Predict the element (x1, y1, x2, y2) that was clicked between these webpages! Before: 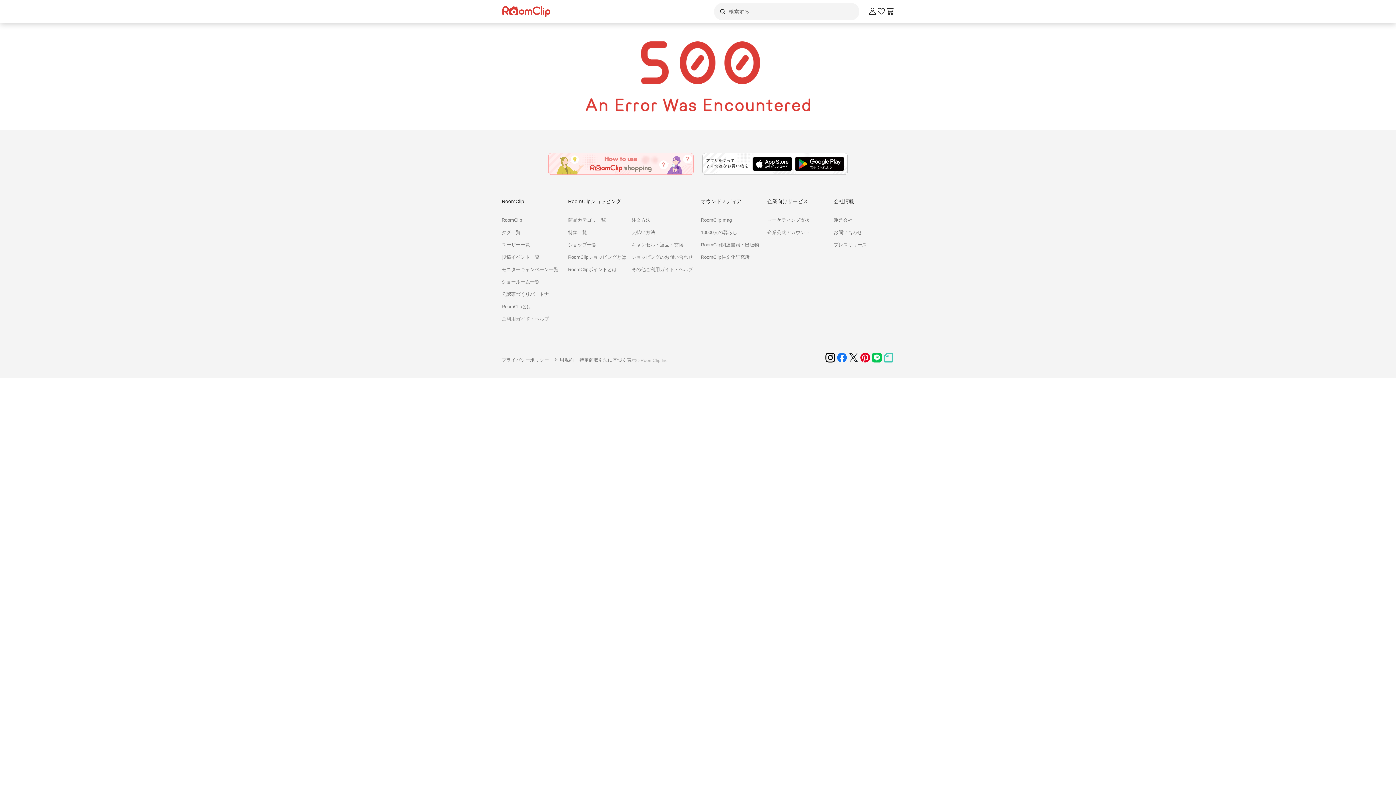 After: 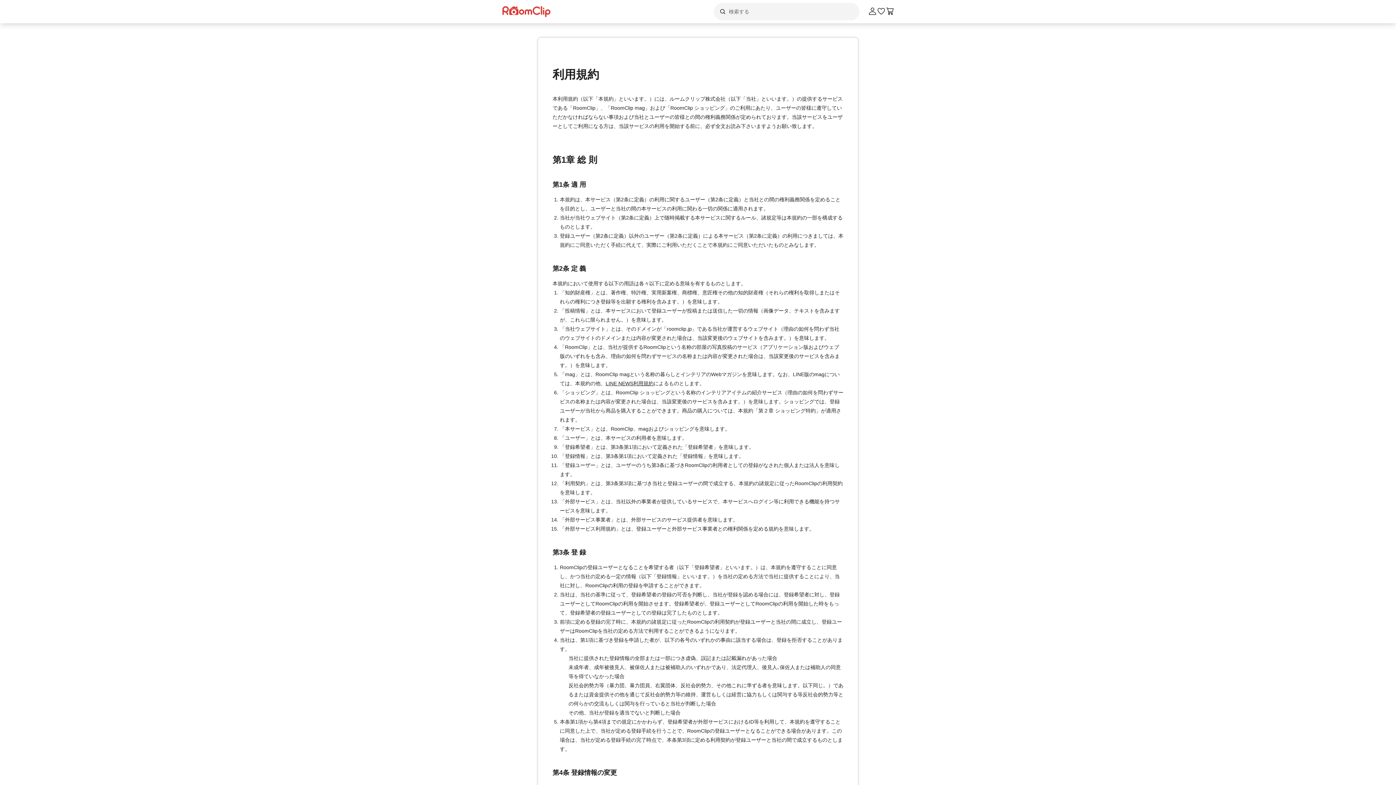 Action: bbox: (554, 357, 573, 363) label: 利用規約